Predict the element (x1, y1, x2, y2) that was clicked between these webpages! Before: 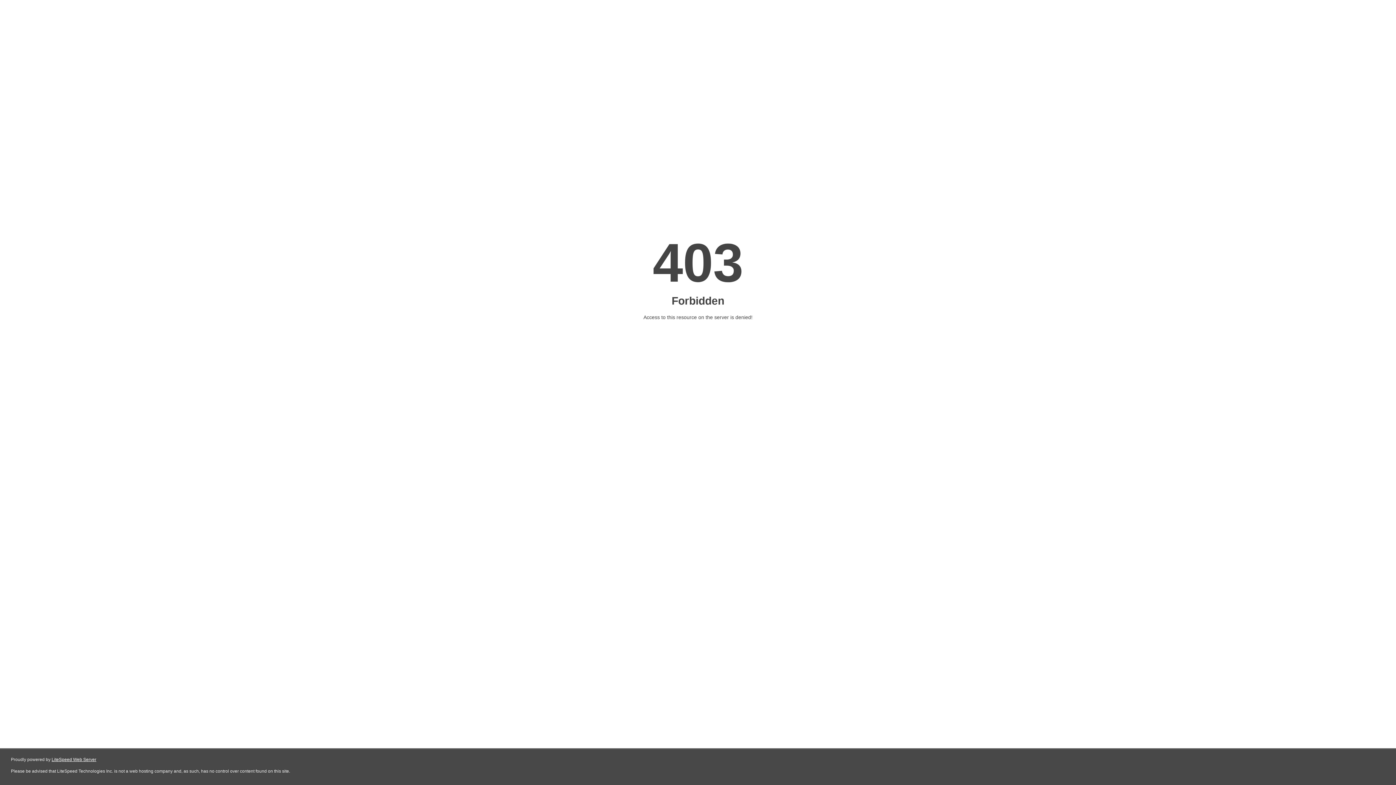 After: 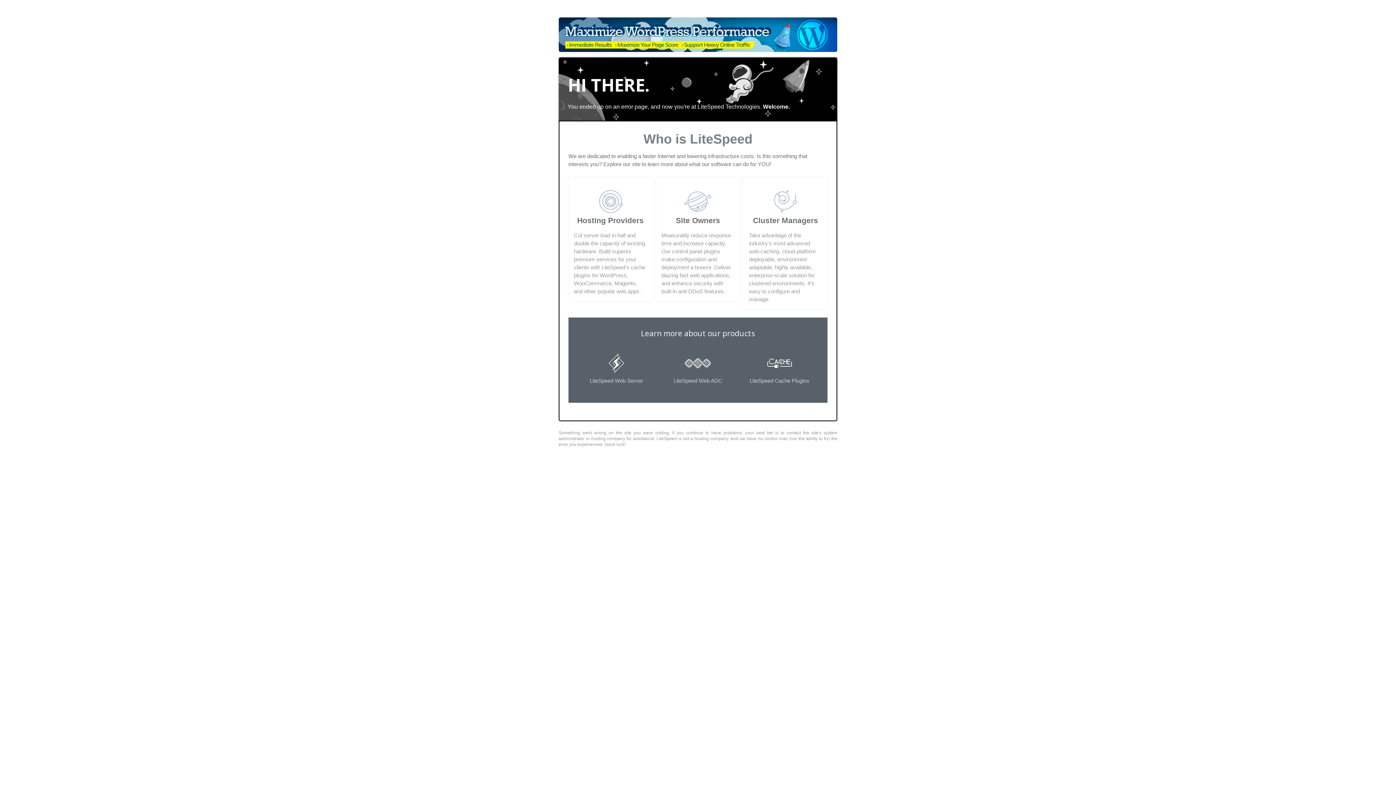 Action: bbox: (51, 757, 96, 762) label: LiteSpeed Web Server